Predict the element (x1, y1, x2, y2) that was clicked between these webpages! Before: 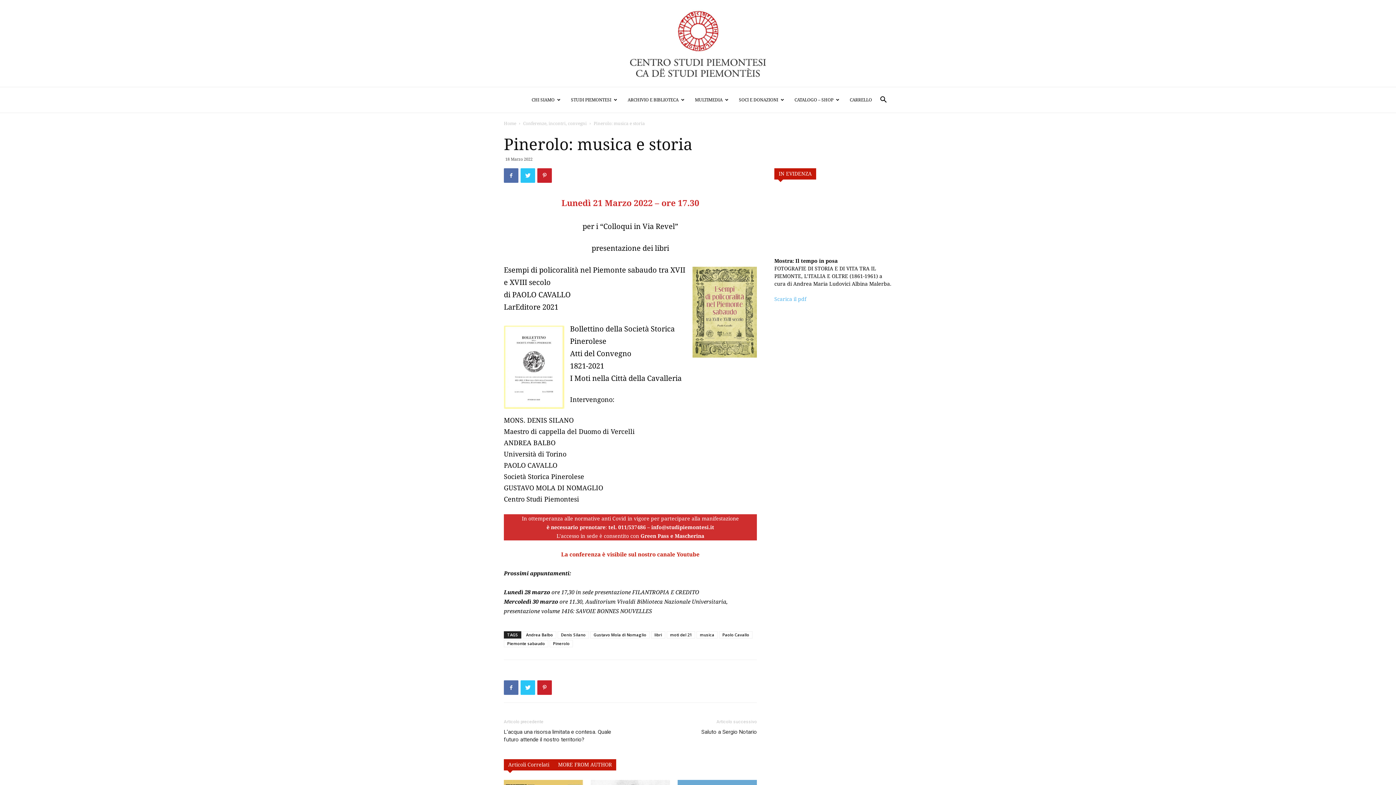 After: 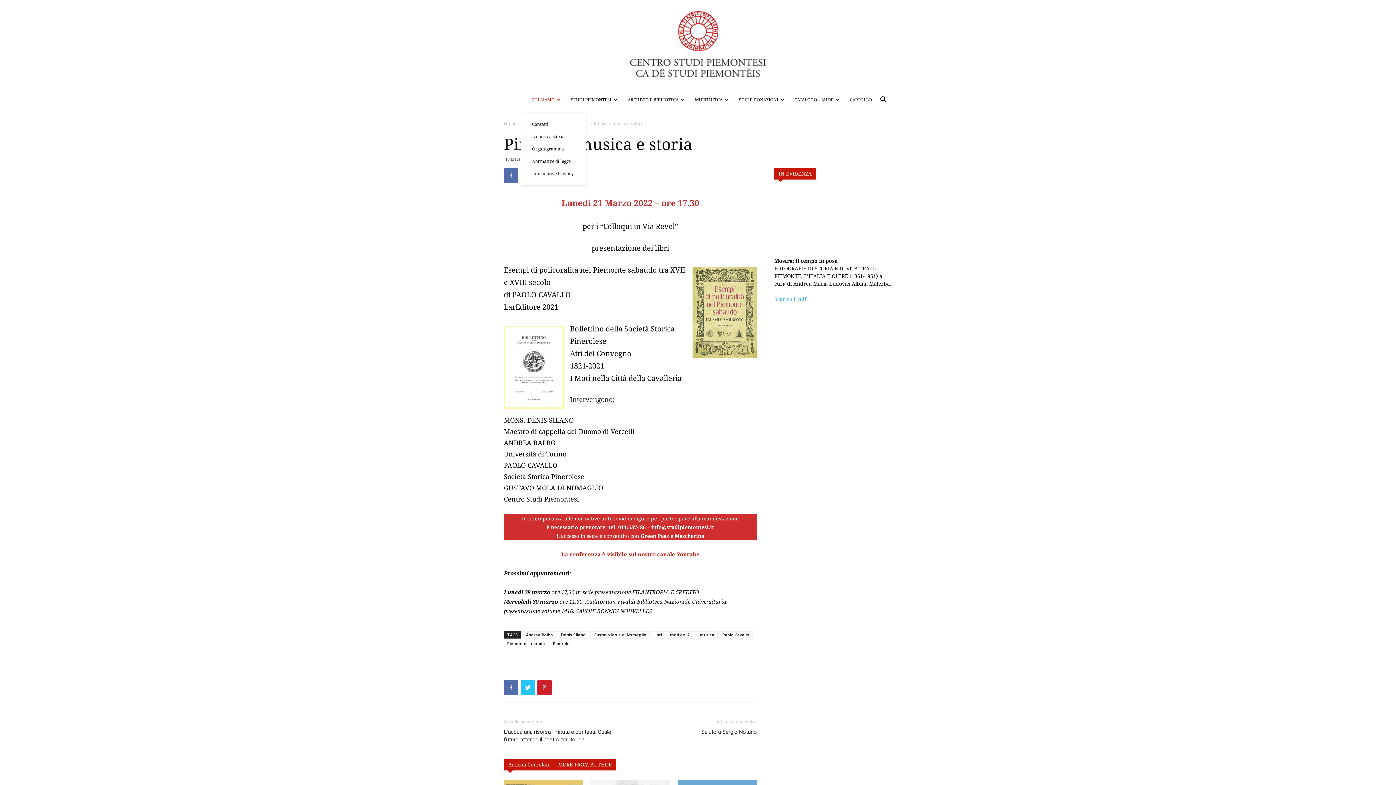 Action: bbox: (526, 87, 566, 112) label: CHI SIAMO